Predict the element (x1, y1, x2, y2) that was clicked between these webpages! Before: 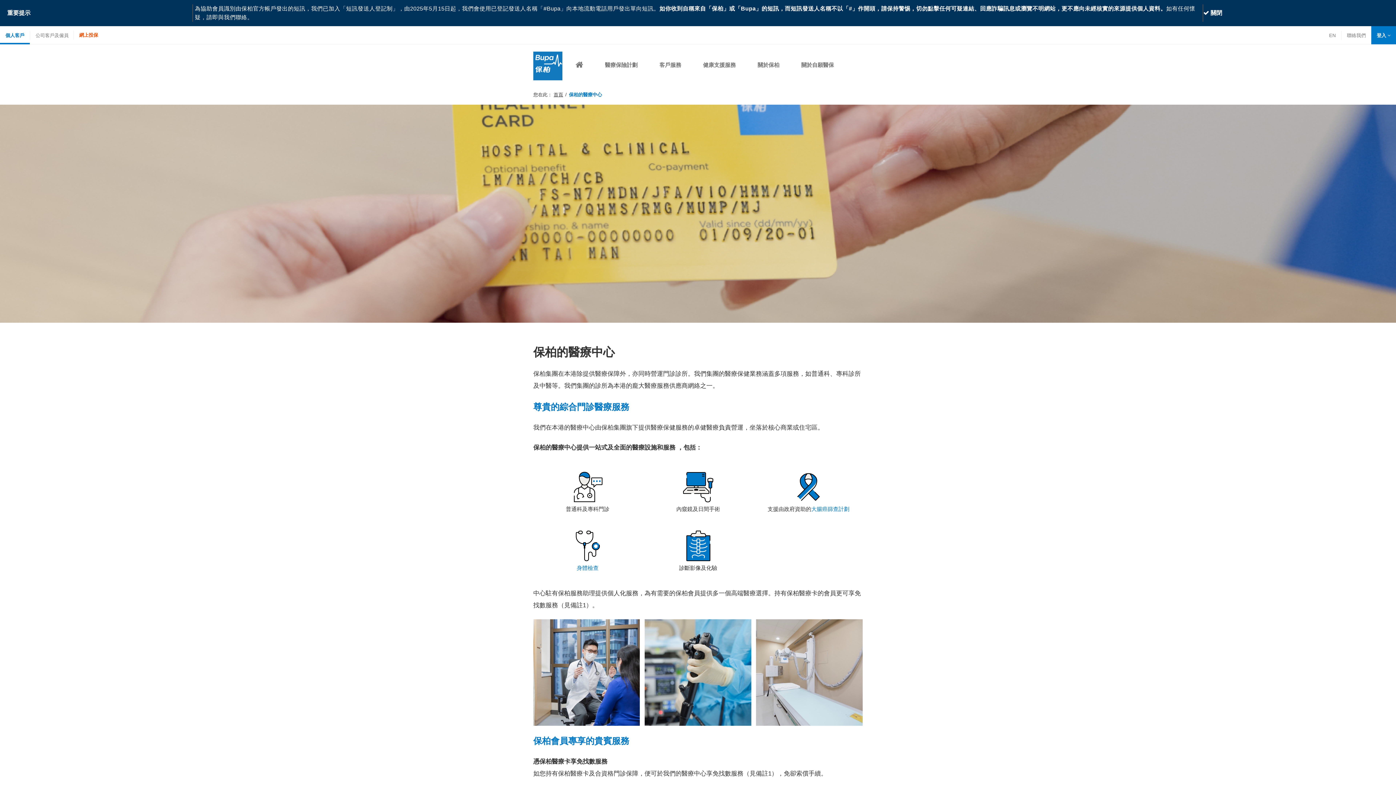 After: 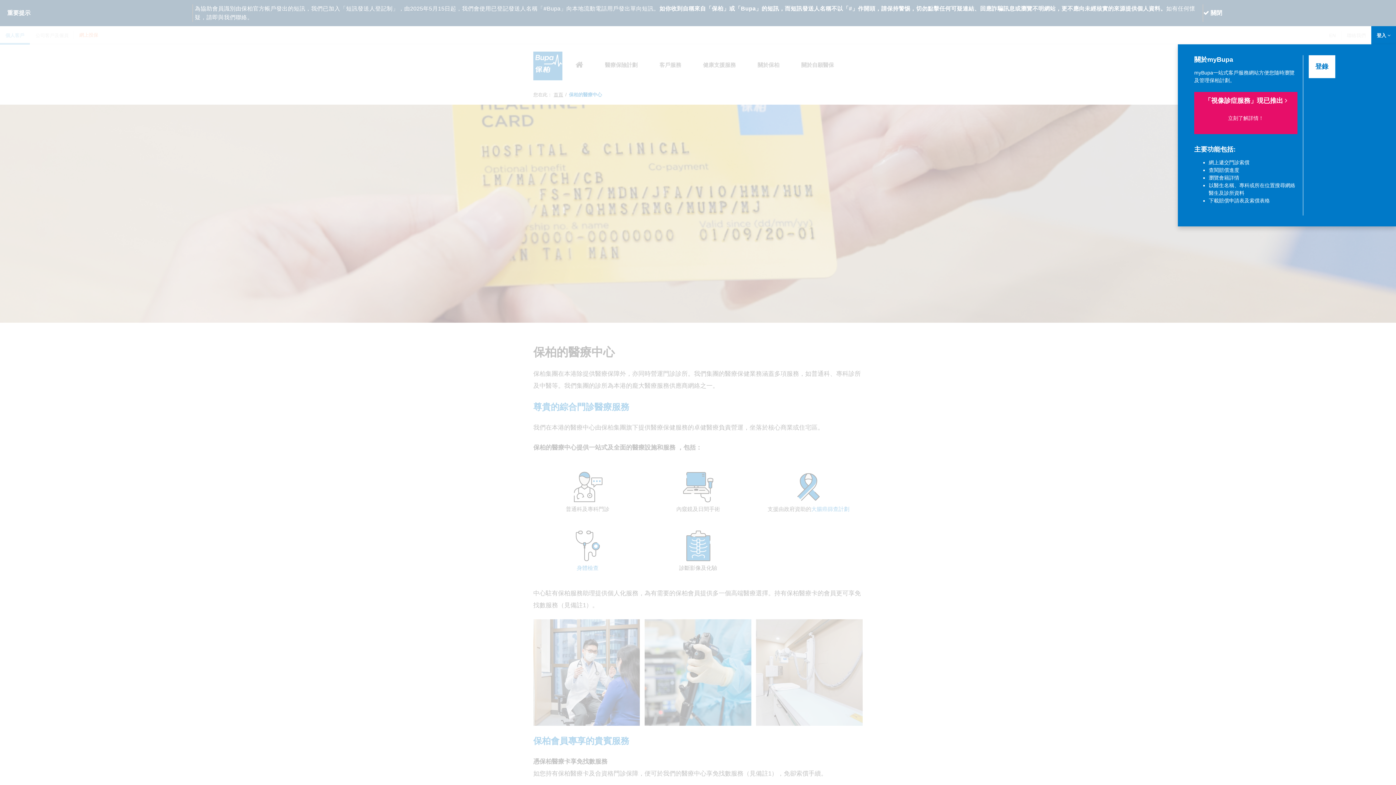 Action: bbox: (1371, 30, 1396, 40) label: 登入 